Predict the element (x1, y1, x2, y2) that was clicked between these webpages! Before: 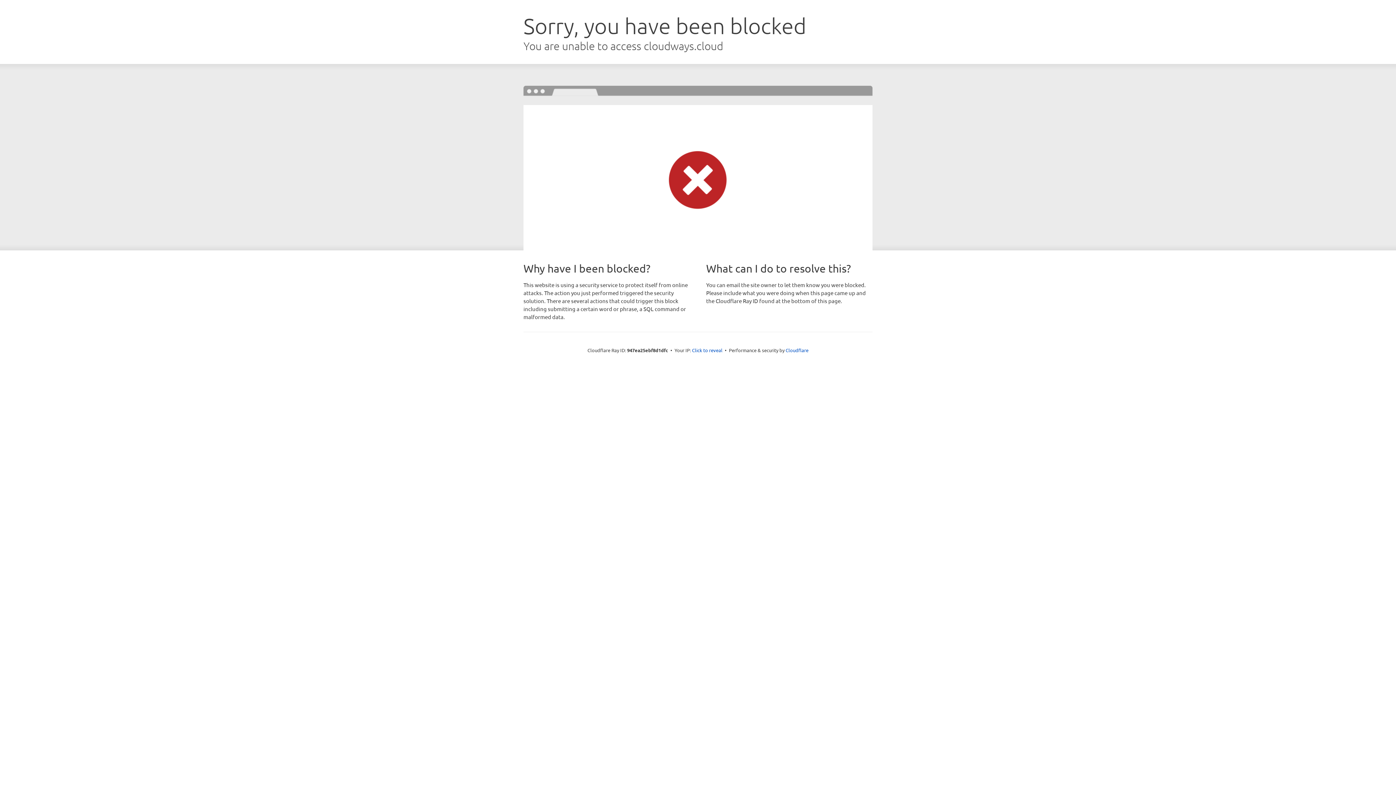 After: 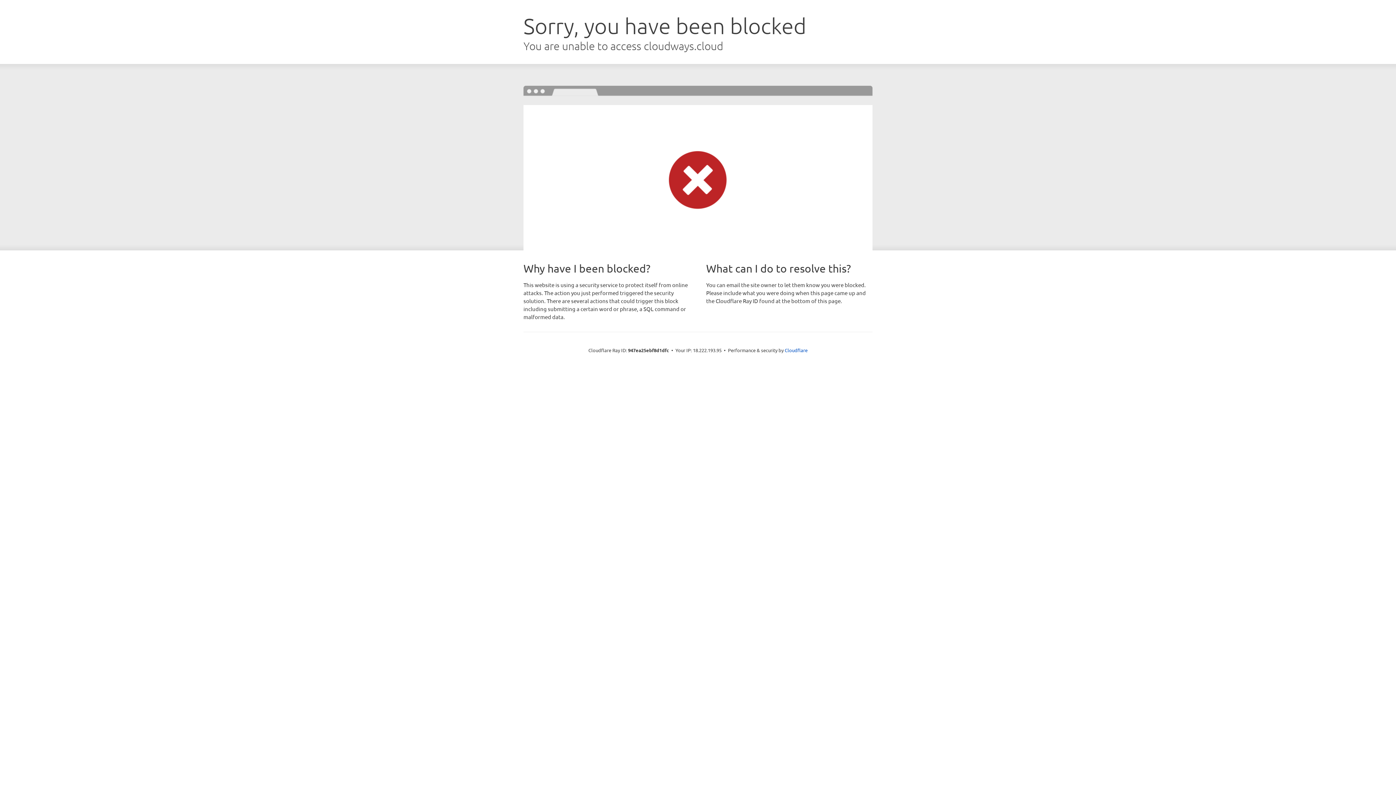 Action: label: Click to reveal bbox: (692, 346, 722, 353)